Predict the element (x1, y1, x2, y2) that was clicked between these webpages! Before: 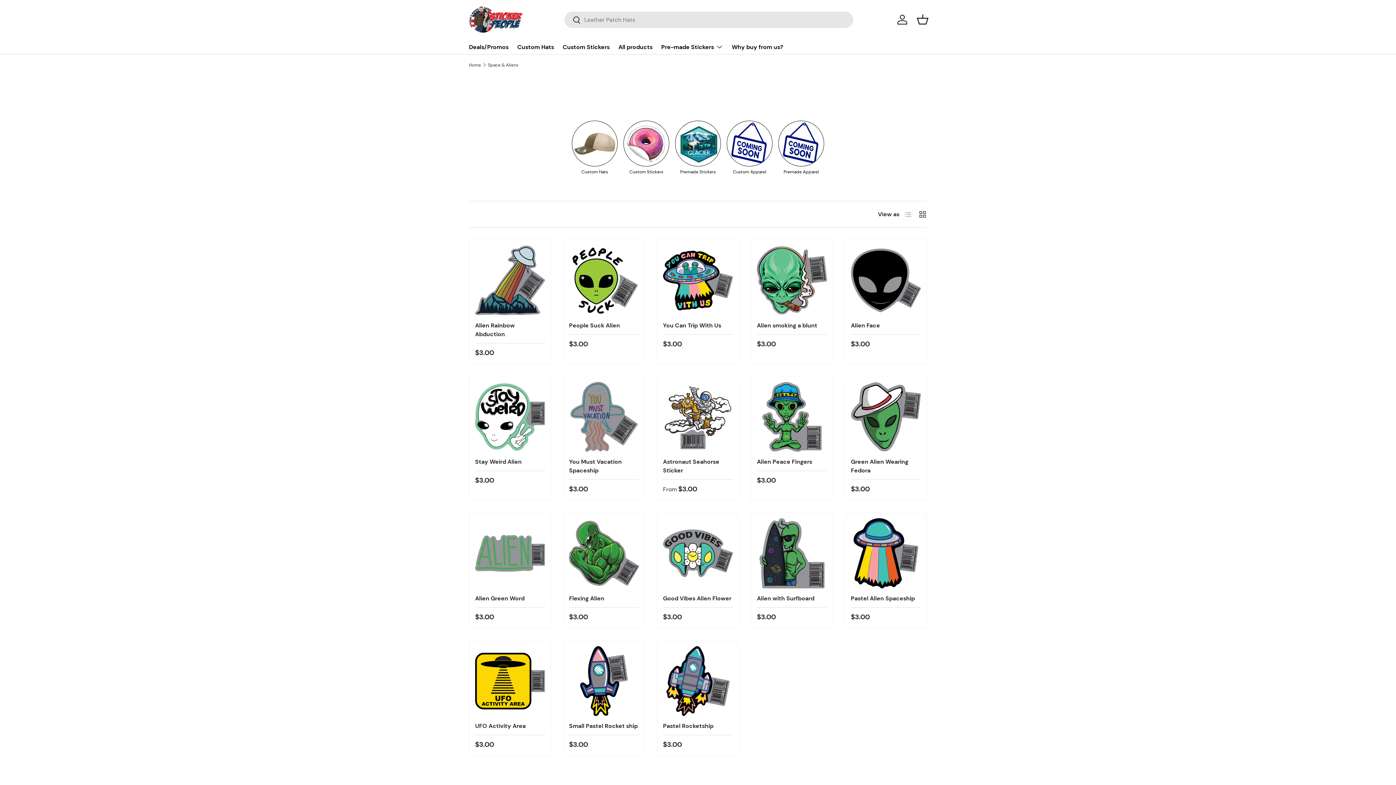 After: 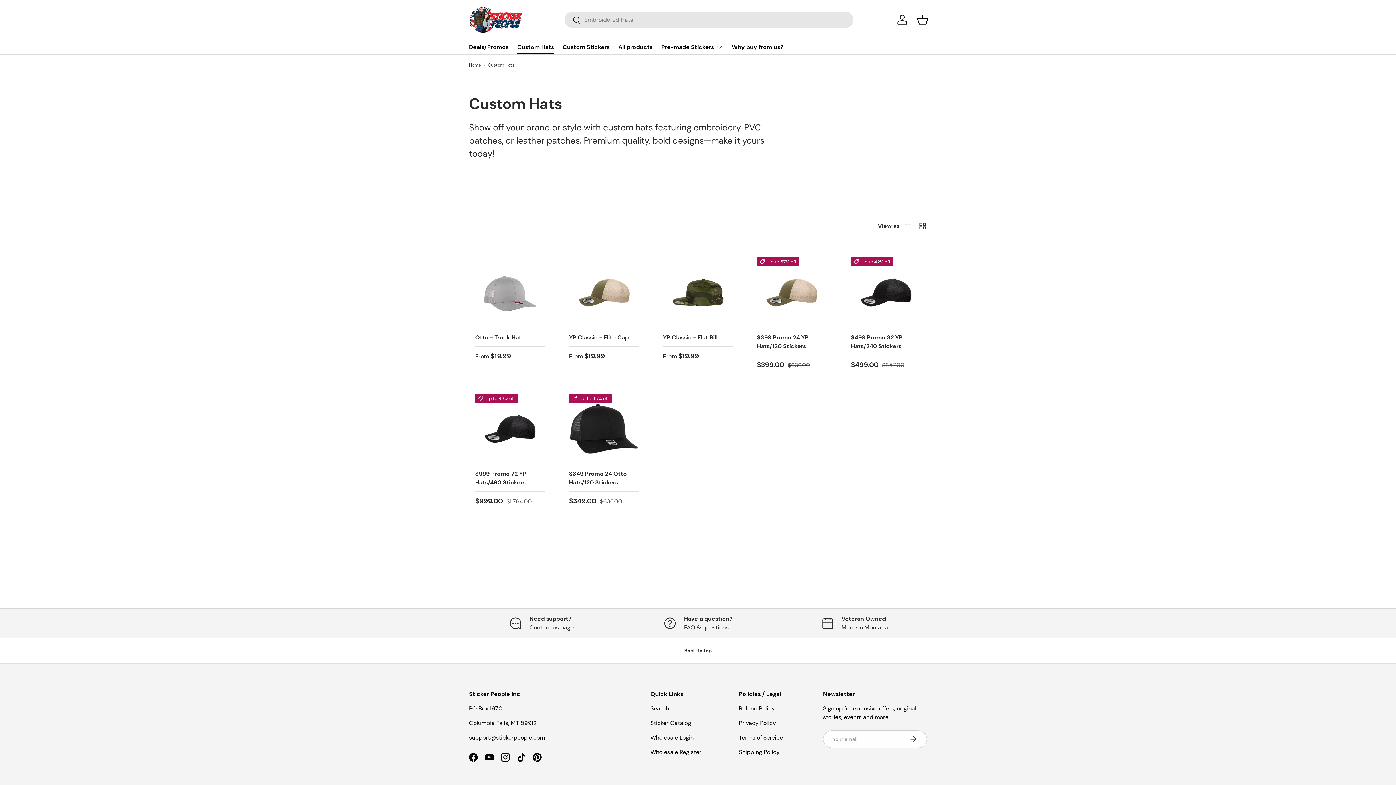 Action: bbox: (572, 120, 617, 166)